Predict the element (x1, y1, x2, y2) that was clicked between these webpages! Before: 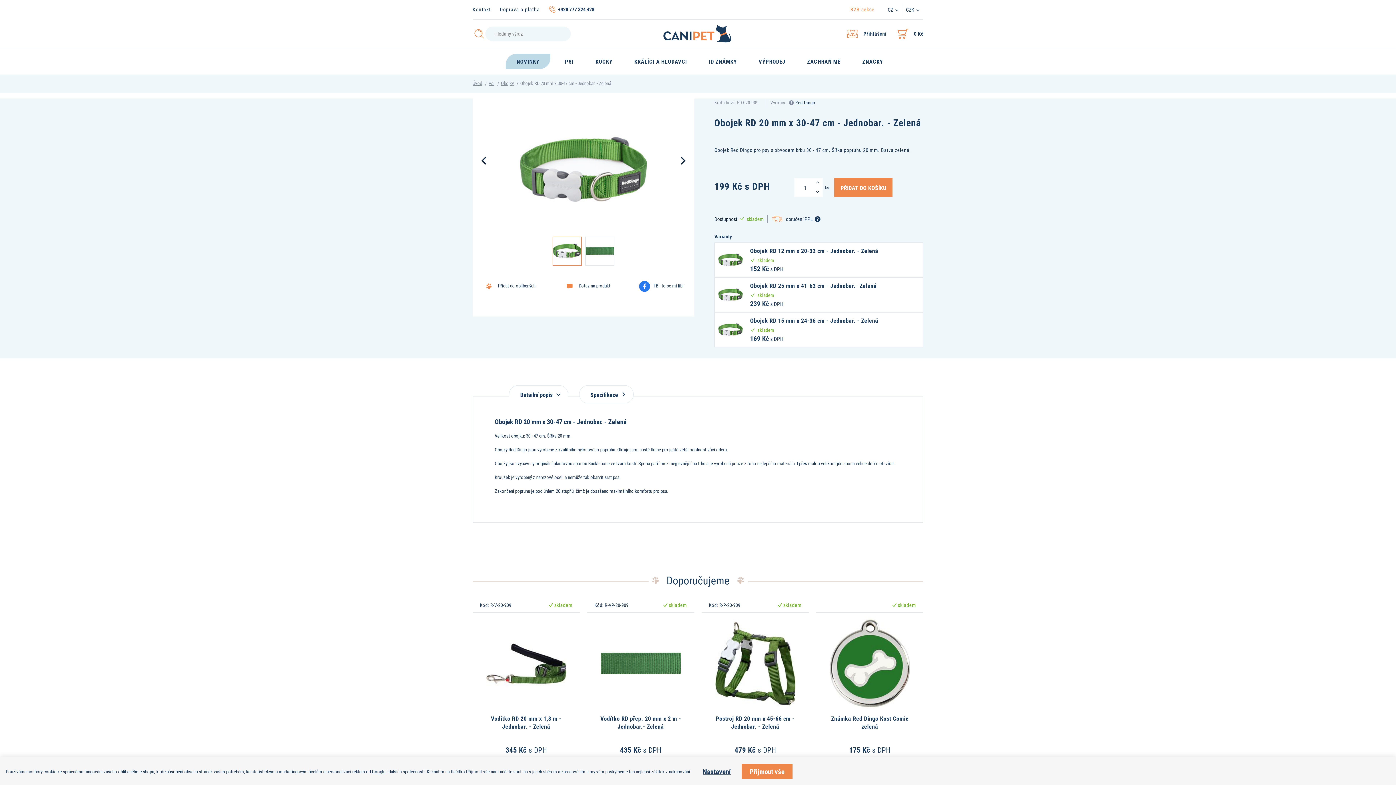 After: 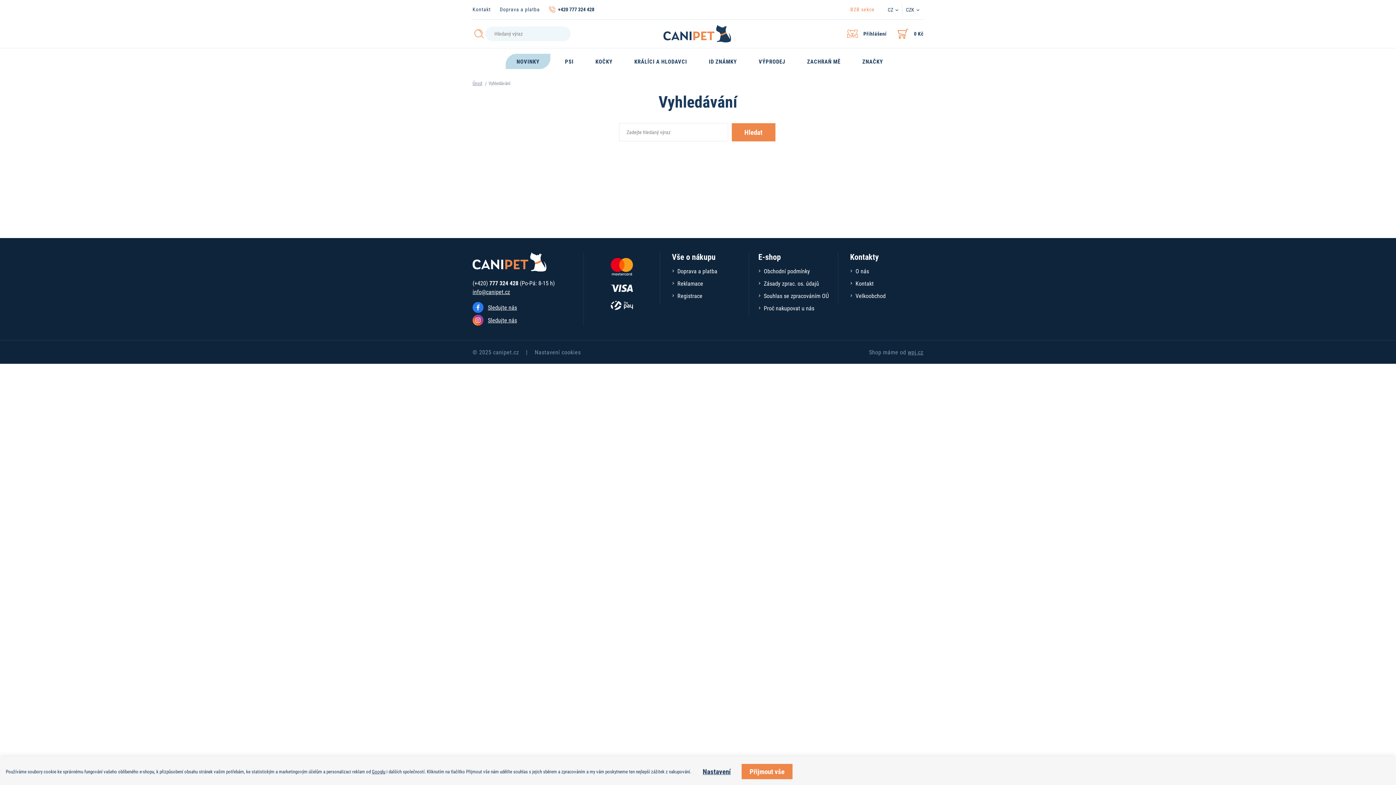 Action: bbox: (474, 26, 484, 42)